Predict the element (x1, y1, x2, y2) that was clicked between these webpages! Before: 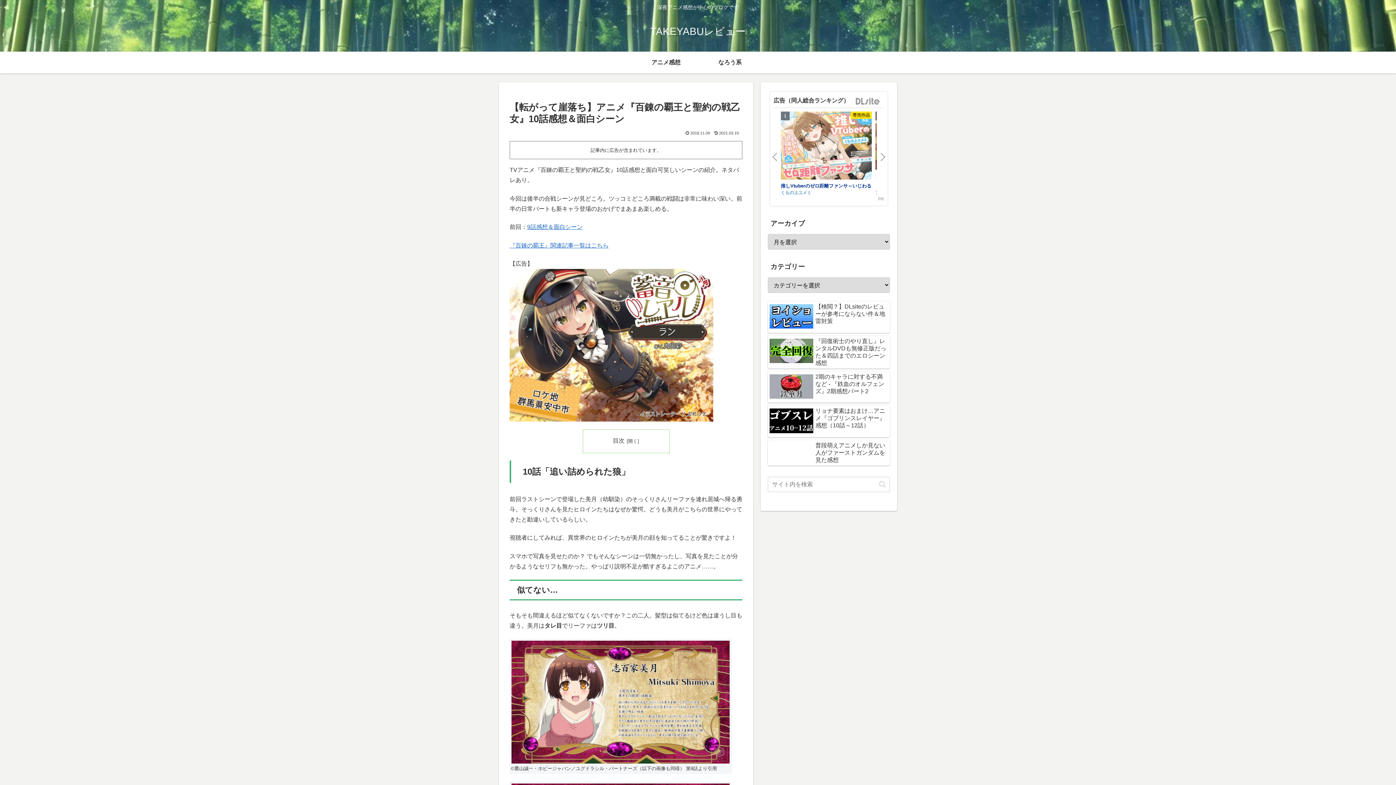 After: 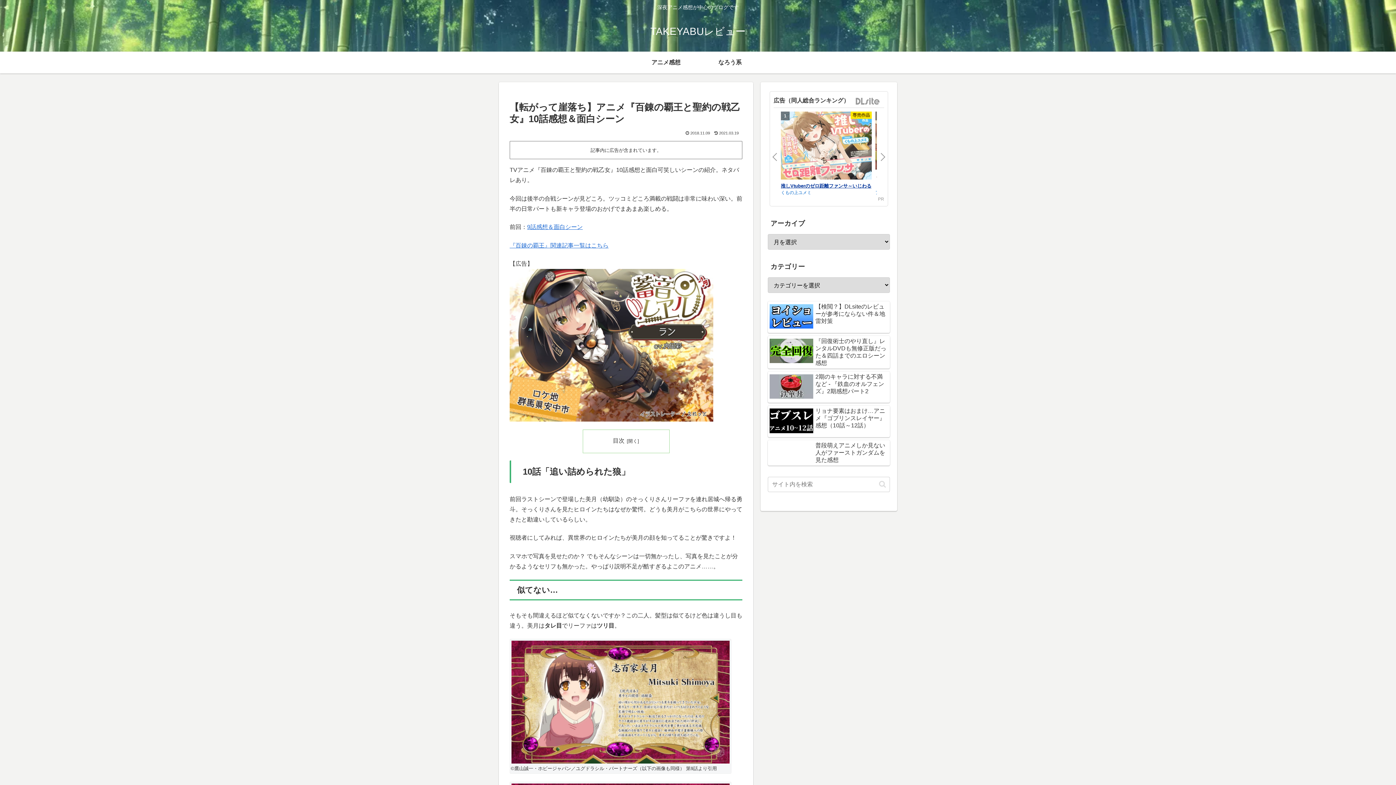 Action: bbox: (781, 182, 872, 196) label: 推しVtuberのゼロ距離ファンサ～いじわる甘責めでセンパイ敗け決定♡ inおうち～